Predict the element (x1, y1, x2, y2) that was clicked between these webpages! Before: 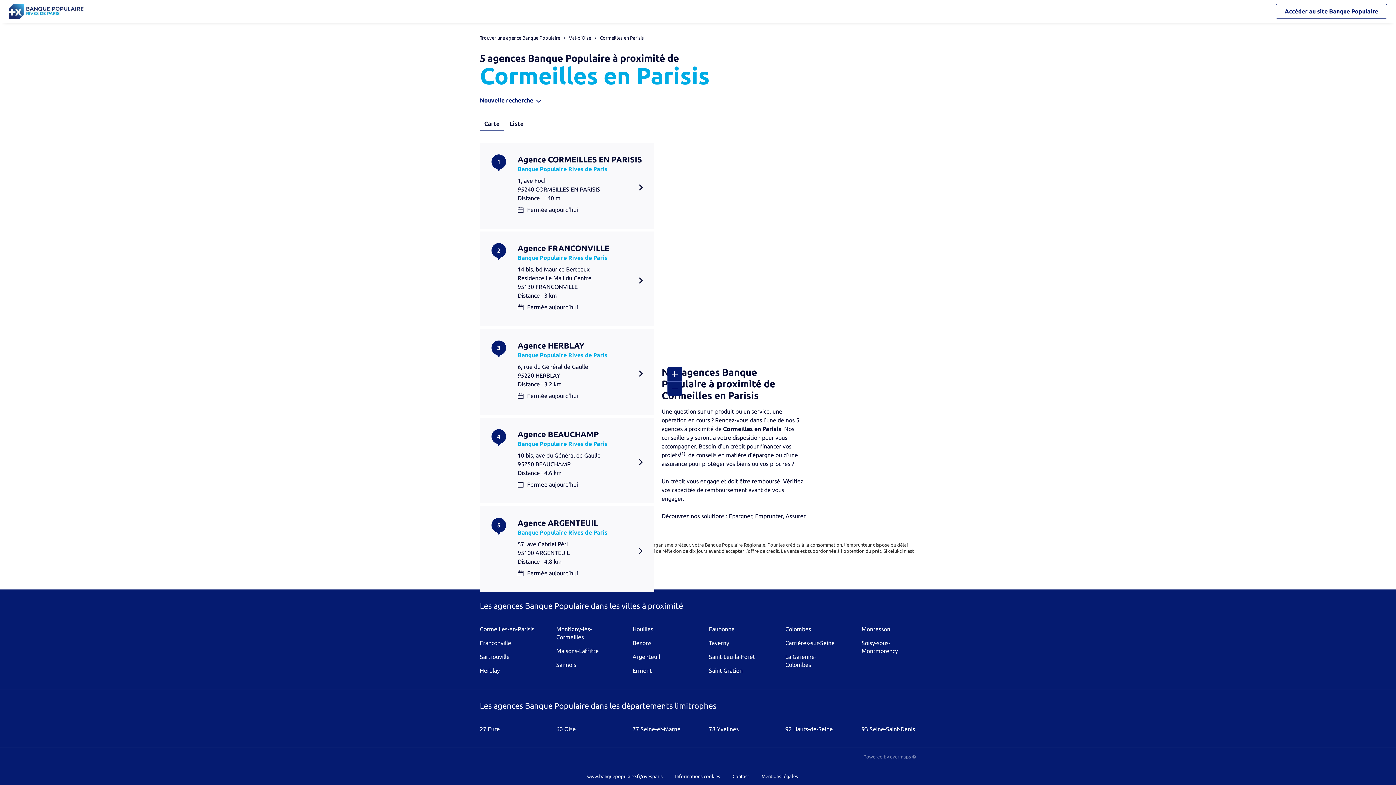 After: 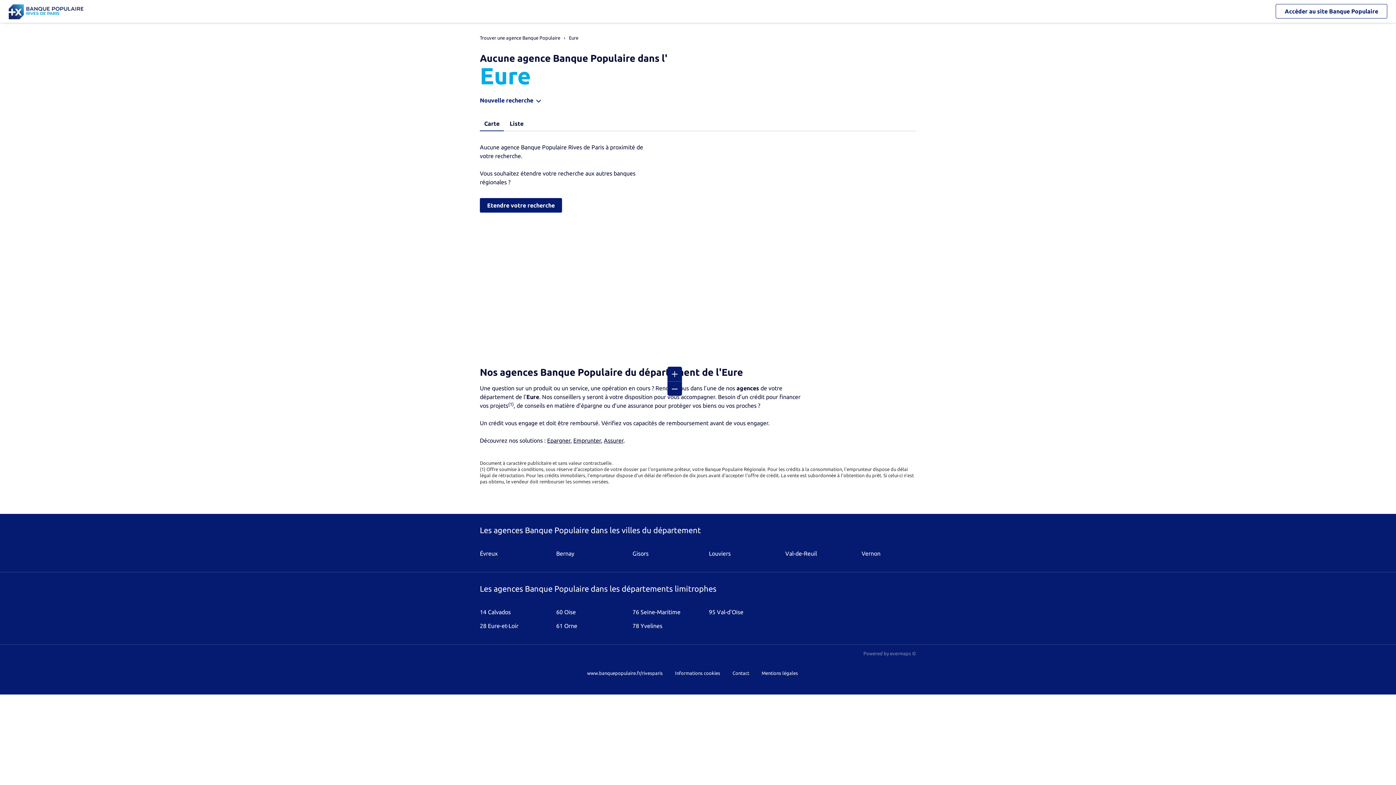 Action: label: 27 Eure bbox: (480, 726, 500, 732)